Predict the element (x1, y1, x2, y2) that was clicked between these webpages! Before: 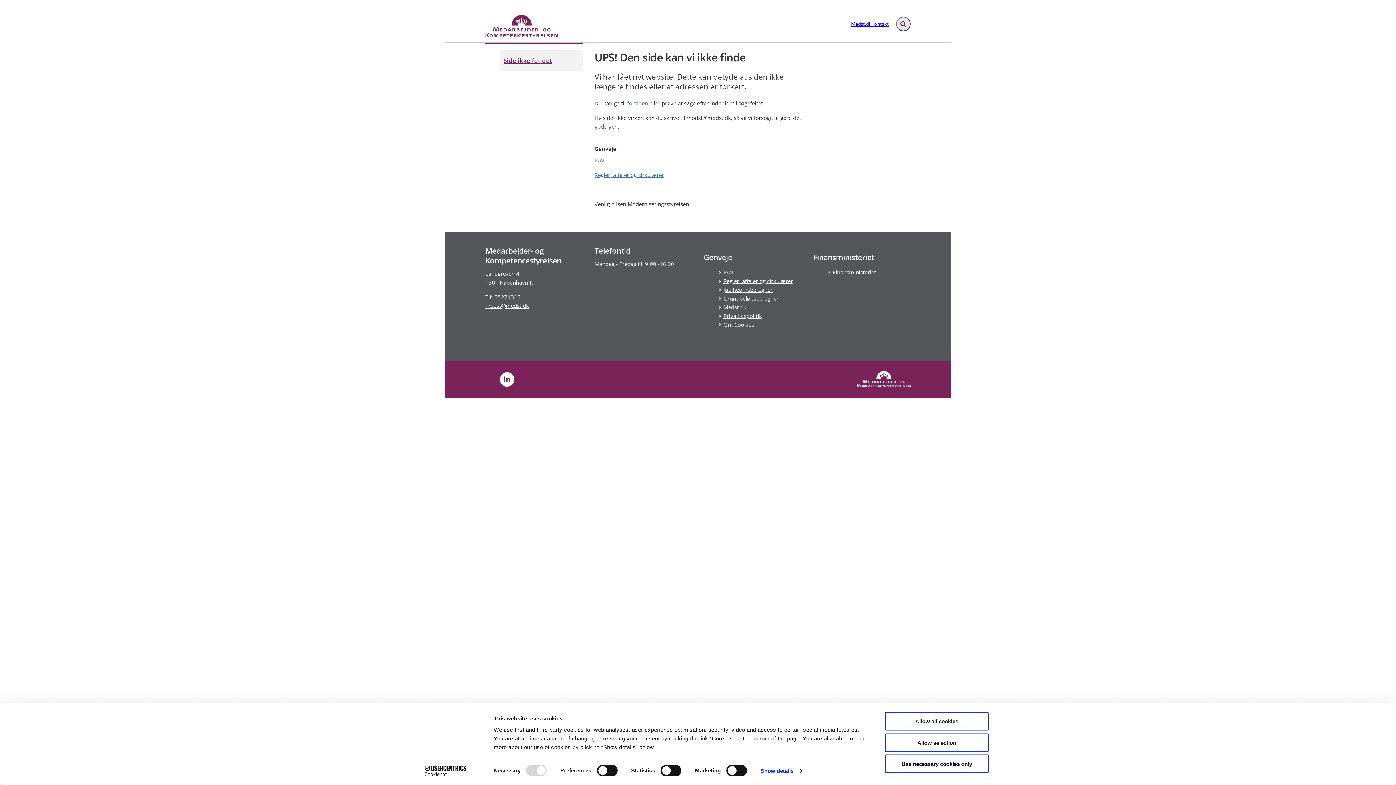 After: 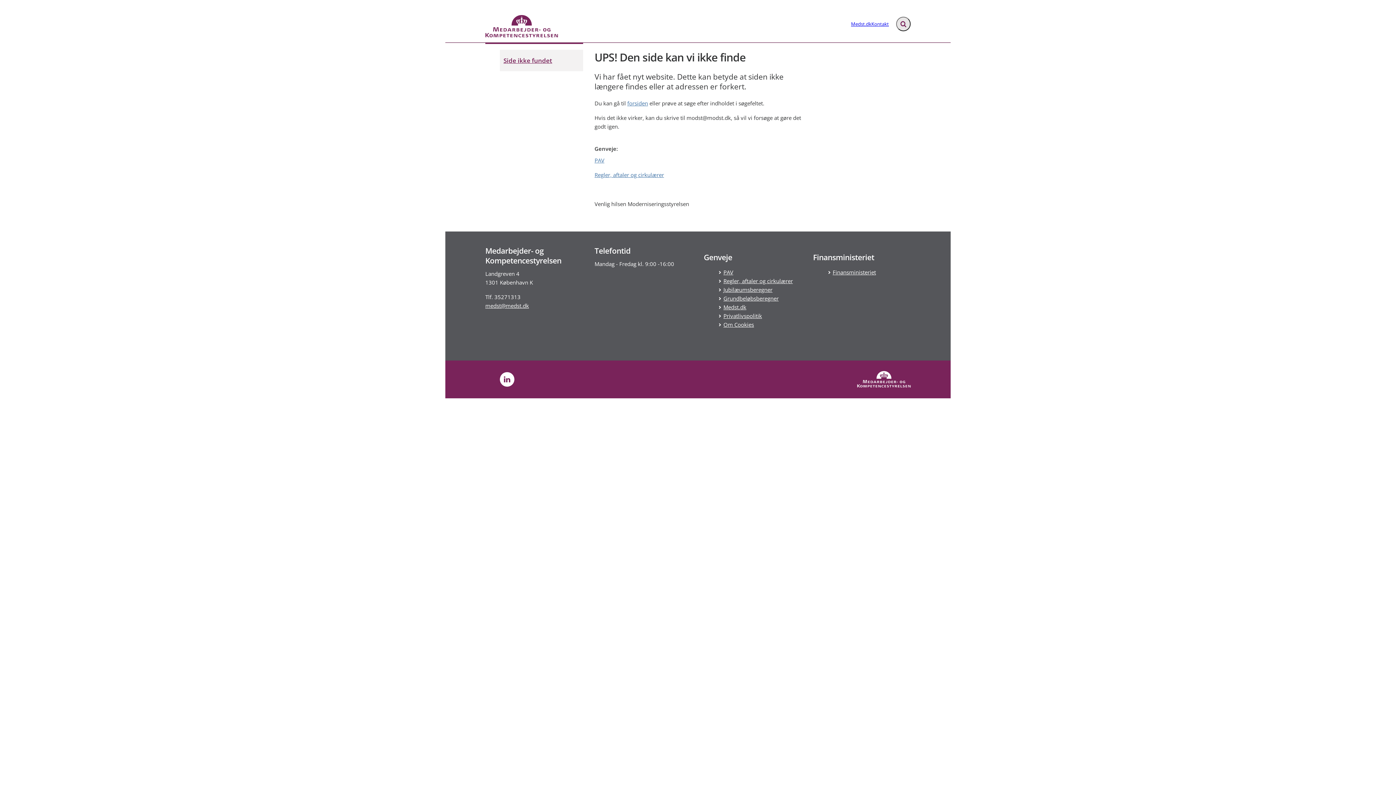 Action: bbox: (885, 712, 989, 731) label: Allow all cookies